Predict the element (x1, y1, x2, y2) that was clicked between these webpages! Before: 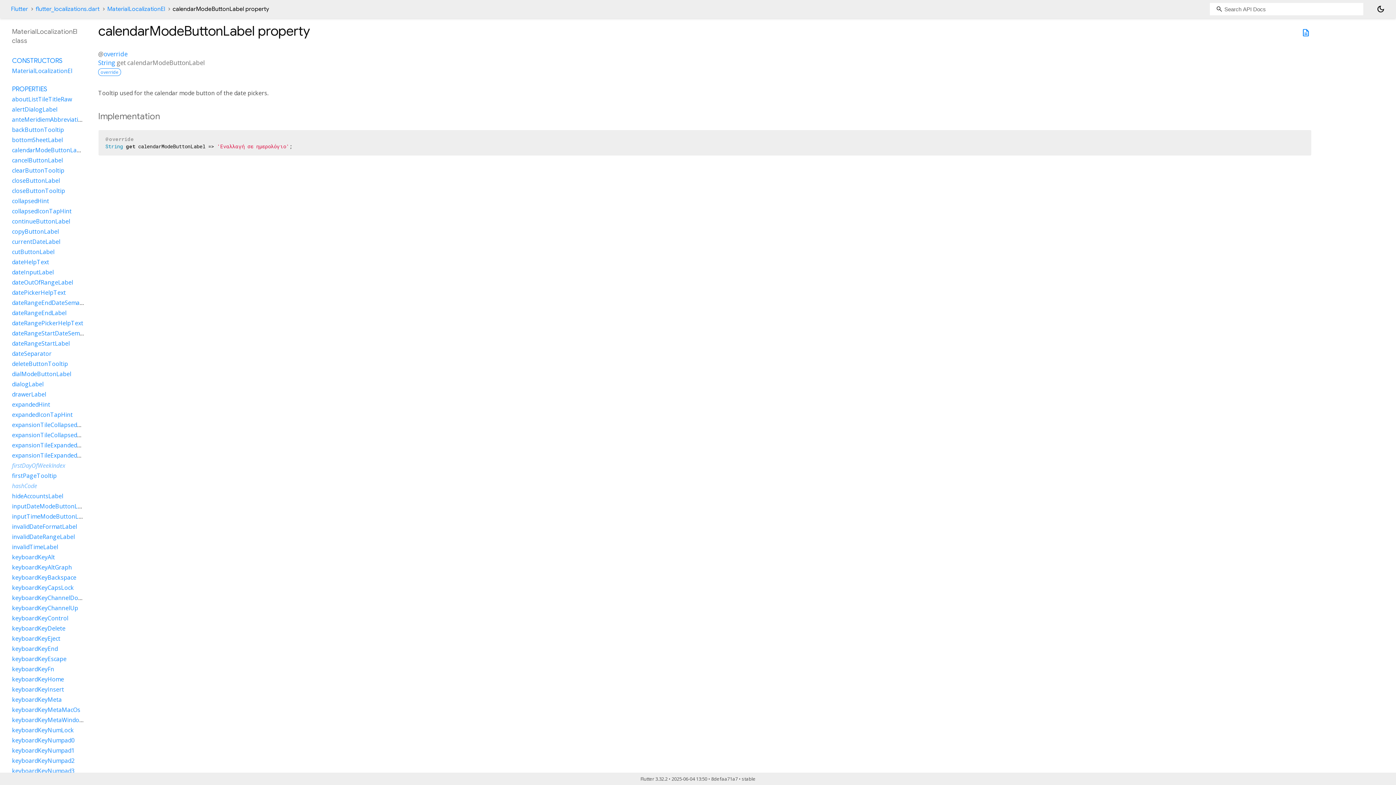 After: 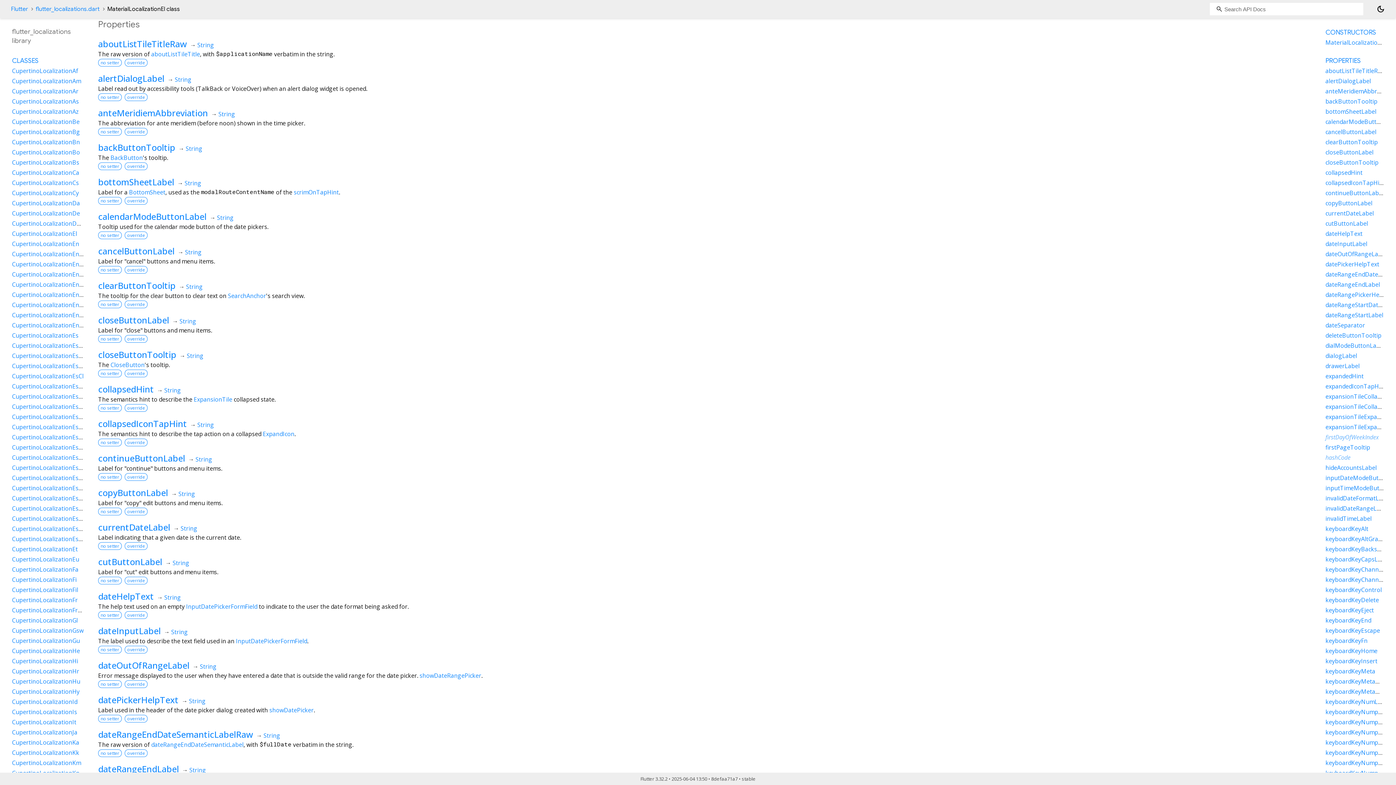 Action: label: PROPERTIES bbox: (12, 85, 47, 93)